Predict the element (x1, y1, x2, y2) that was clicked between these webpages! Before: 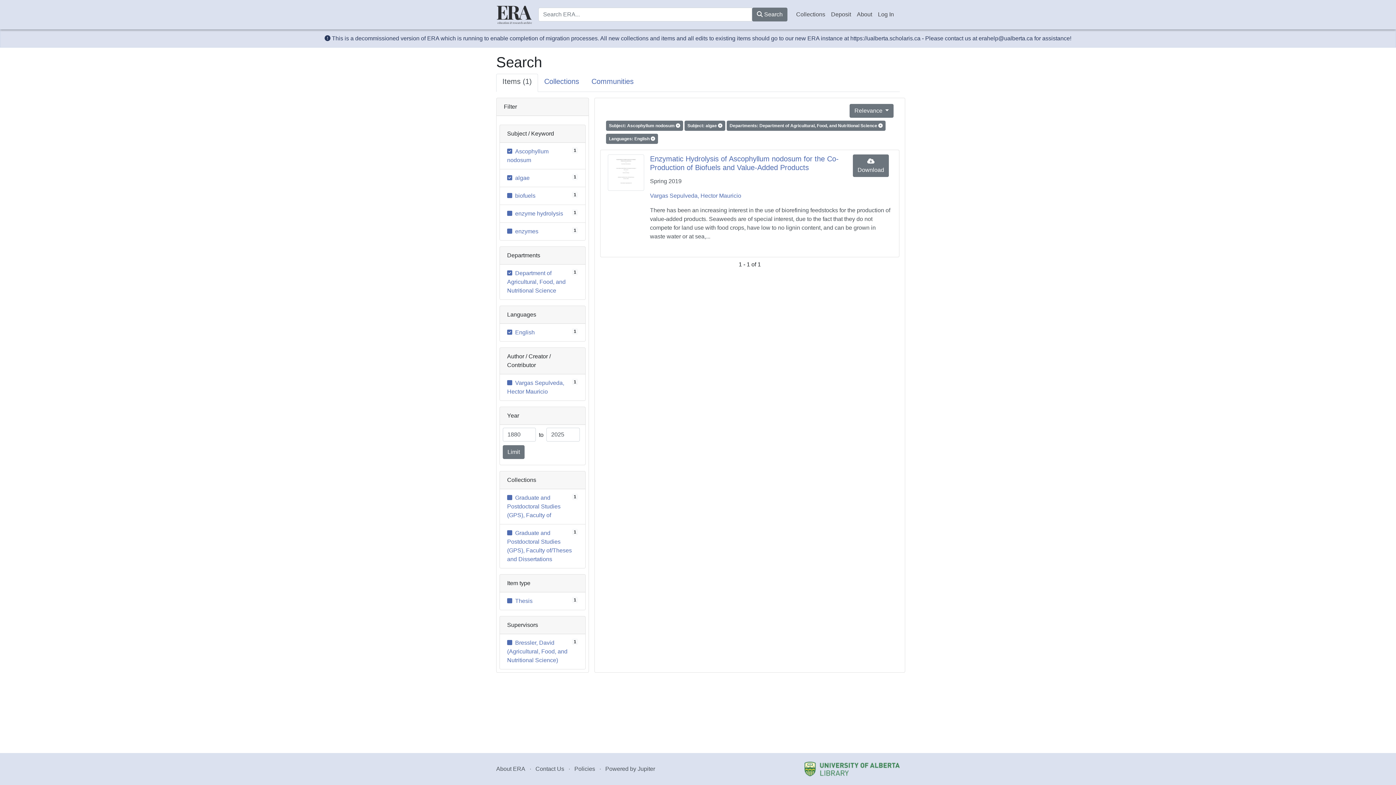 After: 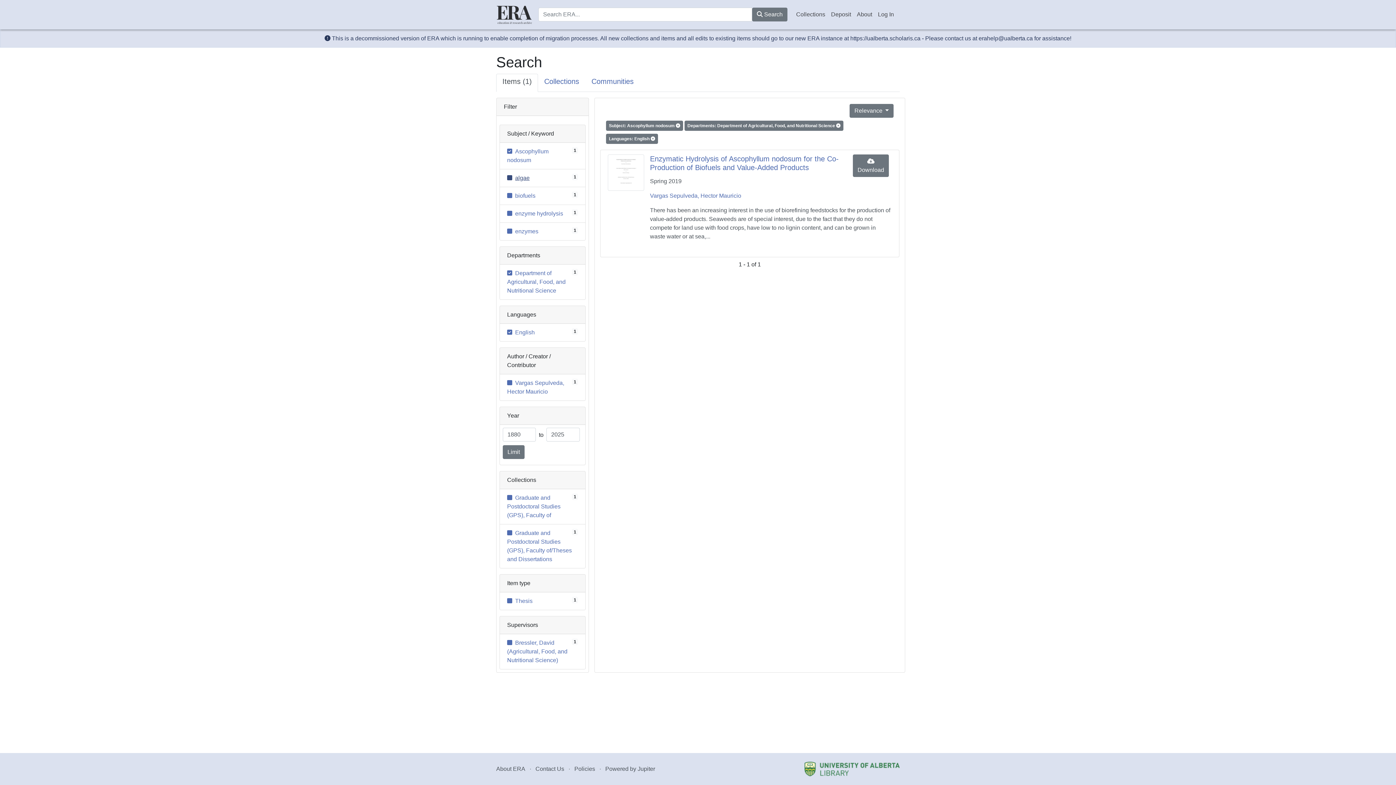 Action: bbox: (507, 174, 529, 181) label: 1
algae